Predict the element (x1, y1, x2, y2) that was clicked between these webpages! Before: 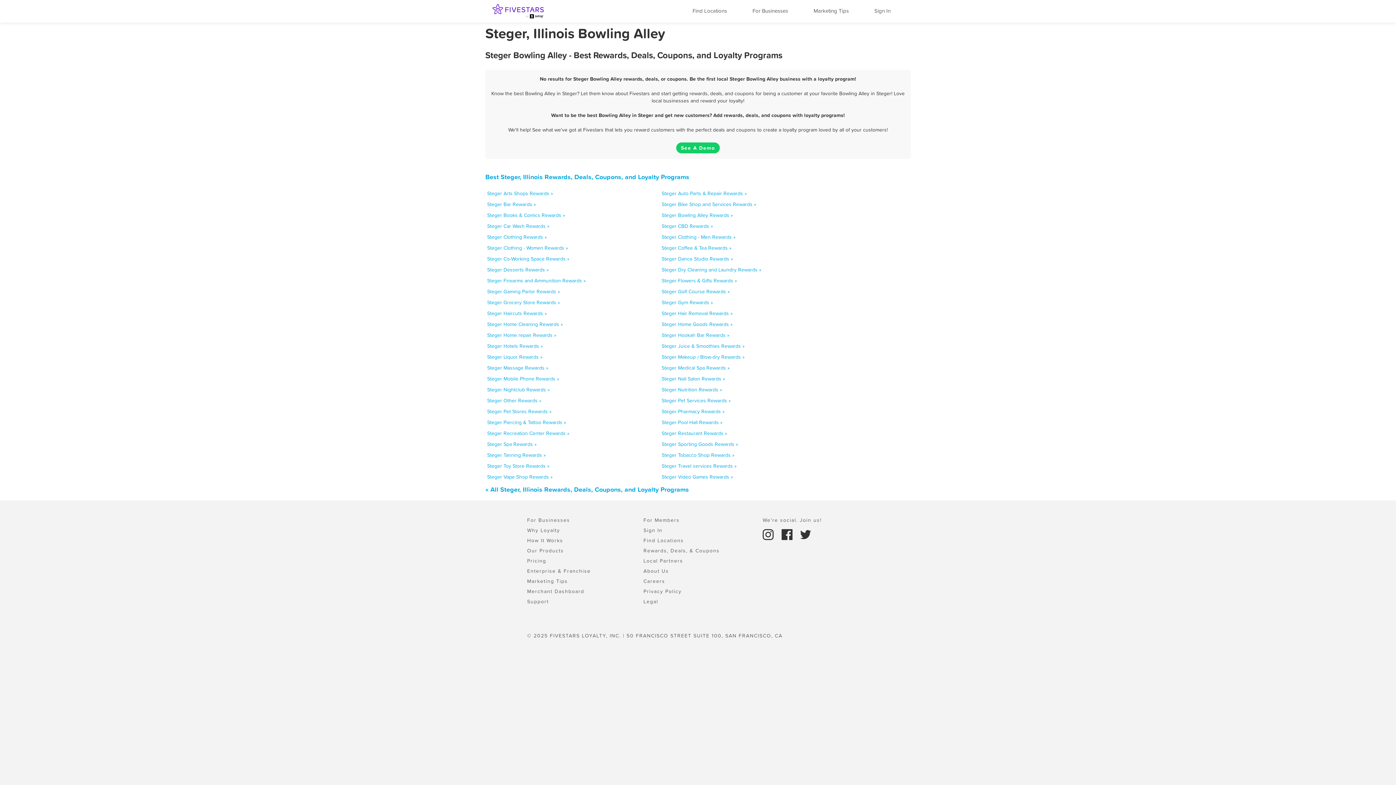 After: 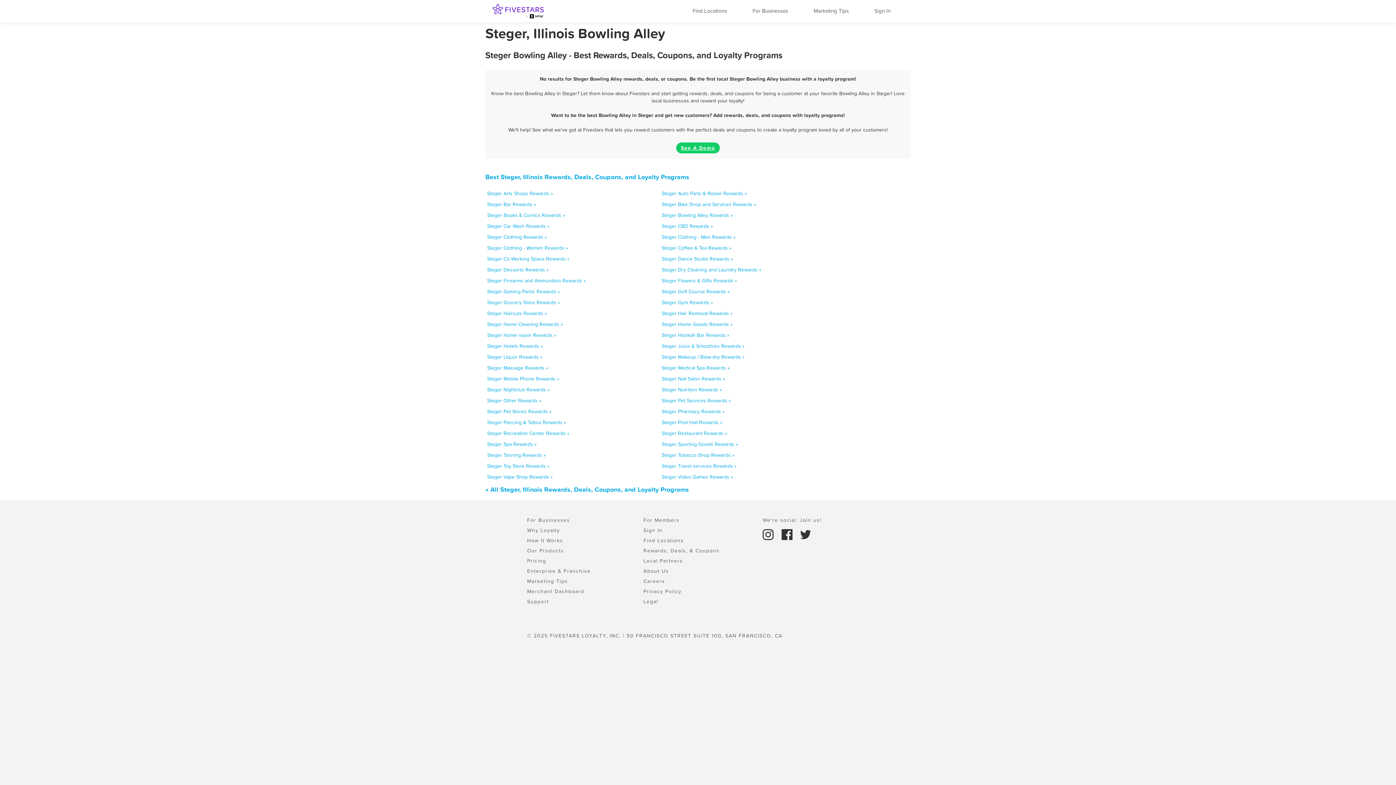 Action: label: See A Demo bbox: (676, 142, 720, 153)